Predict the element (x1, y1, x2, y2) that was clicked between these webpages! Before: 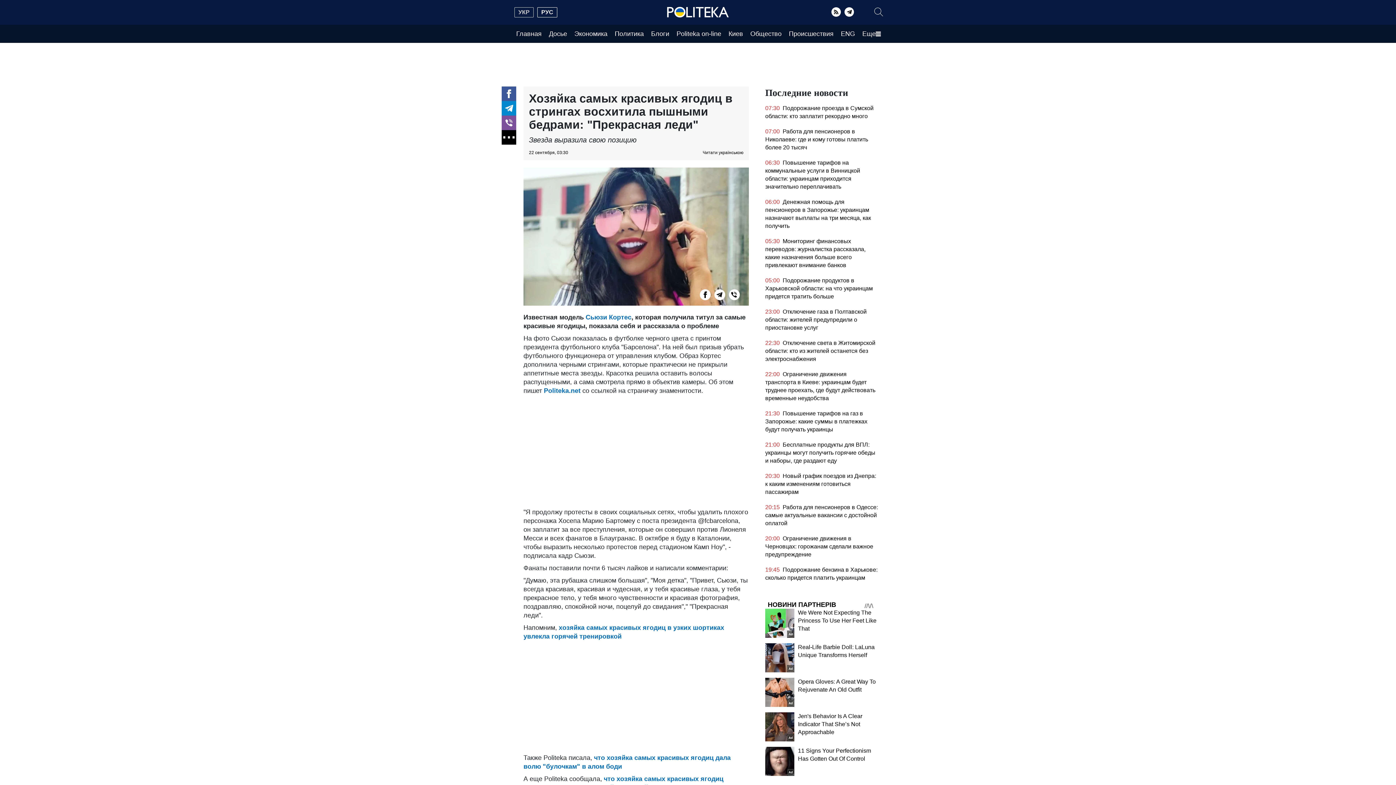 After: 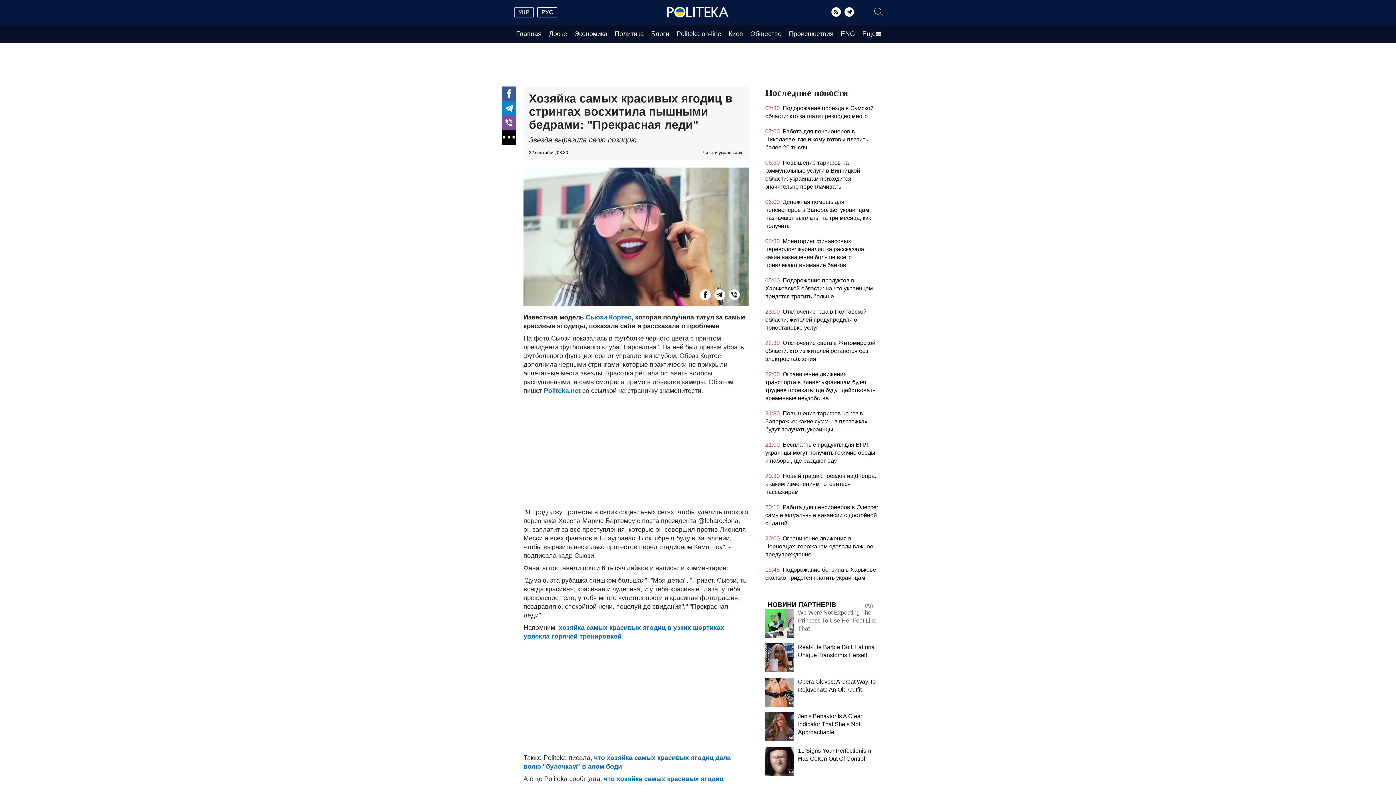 Action: bbox: (765, 609, 794, 638)